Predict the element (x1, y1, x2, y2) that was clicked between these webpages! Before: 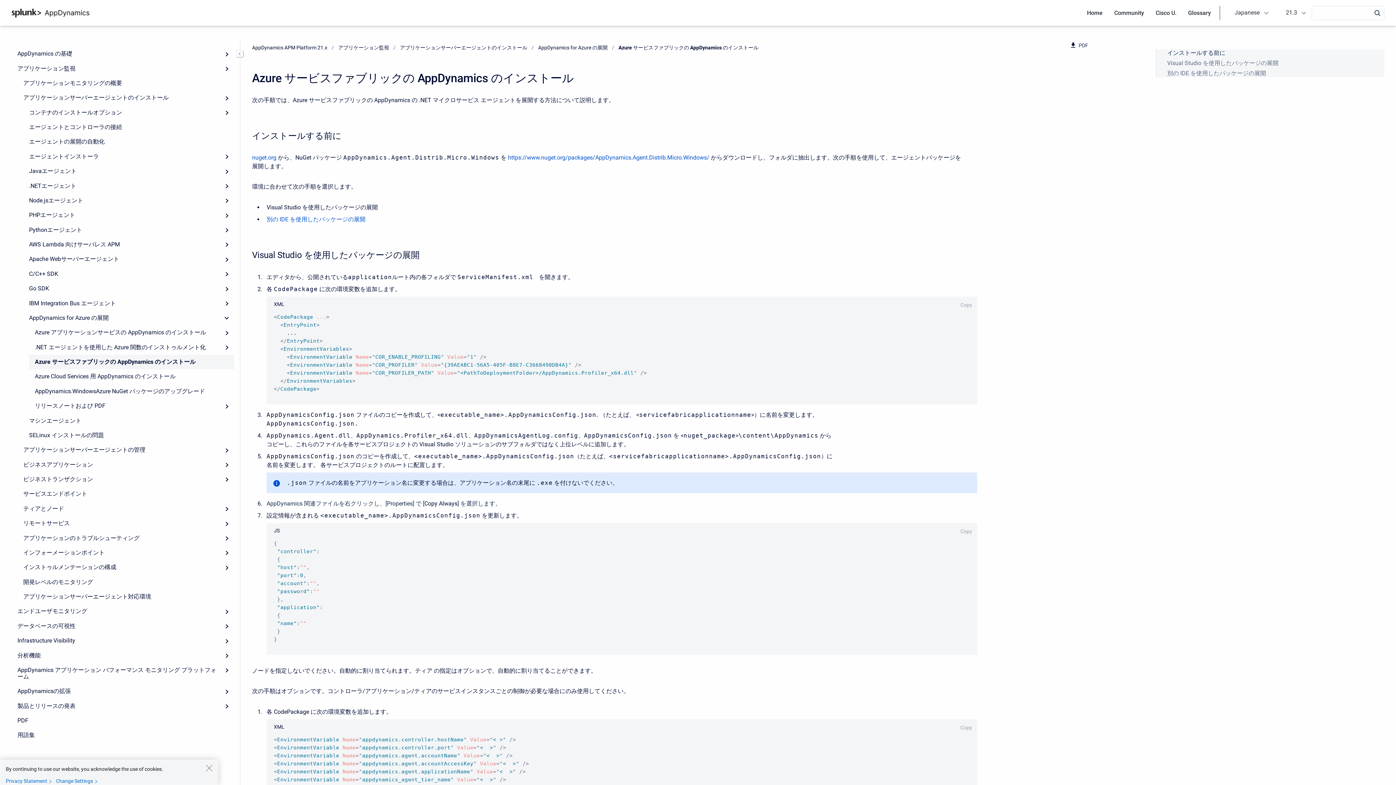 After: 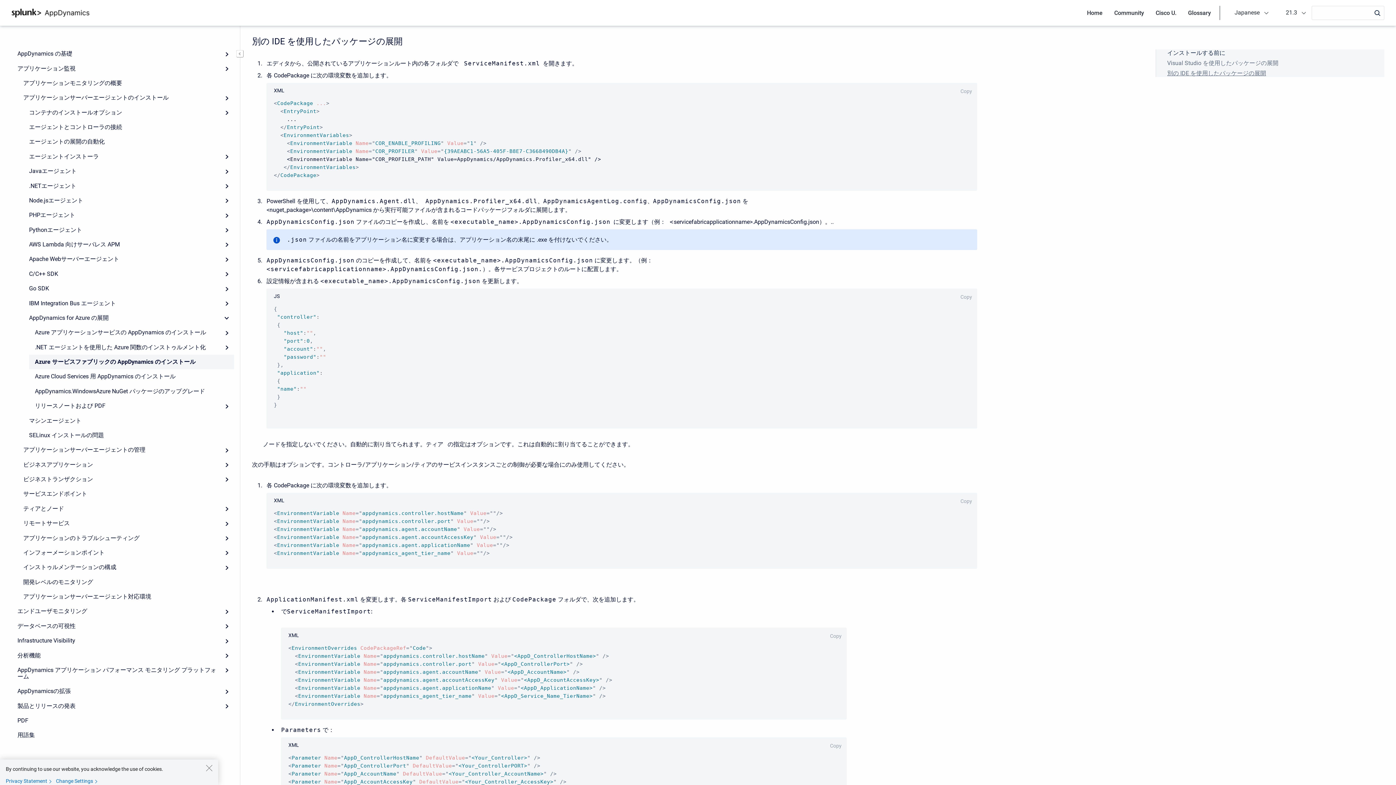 Action: bbox: (1167, 69, 1266, 76) label: 別の IDE を使用したパッケージの展開